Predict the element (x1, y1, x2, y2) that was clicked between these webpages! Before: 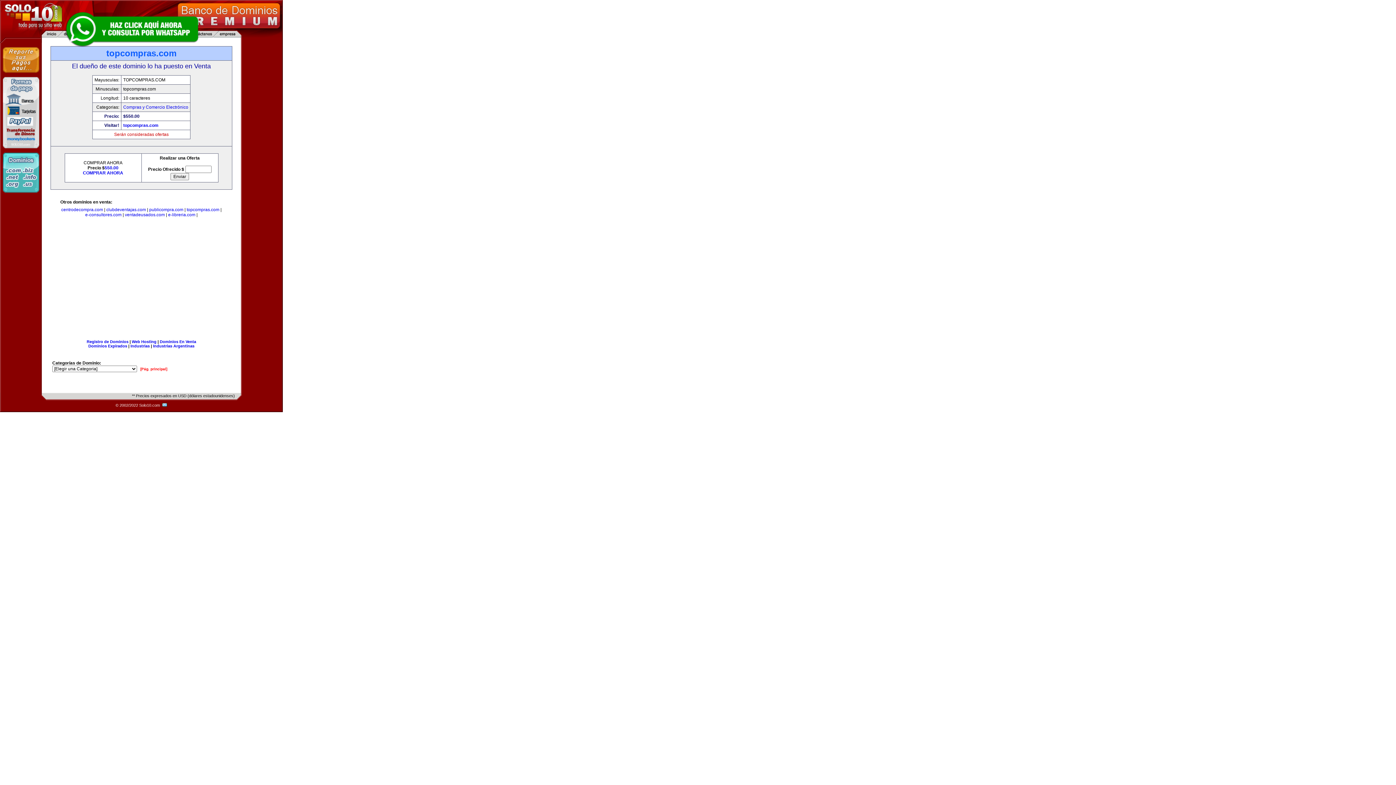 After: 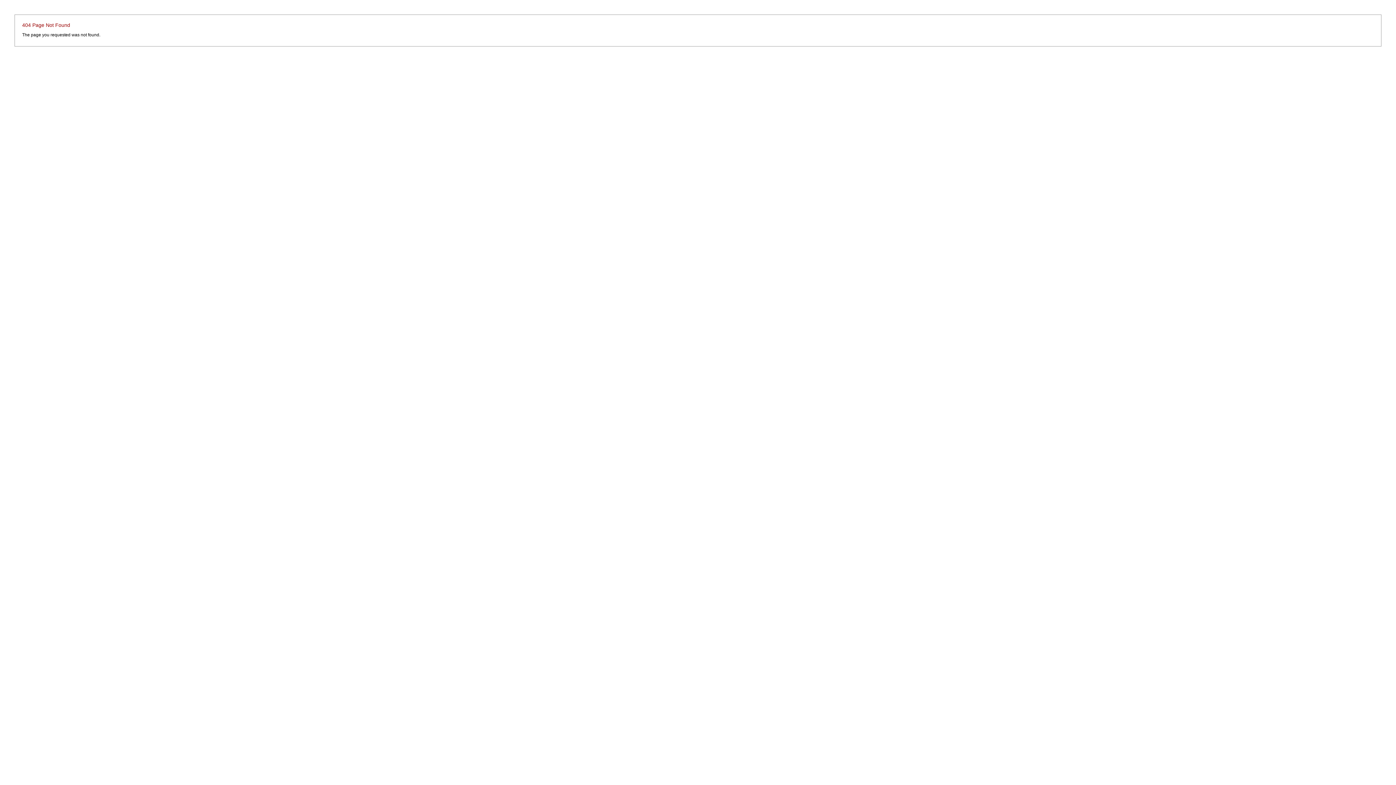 Action: label:   bbox: (161, 403, 167, 407)